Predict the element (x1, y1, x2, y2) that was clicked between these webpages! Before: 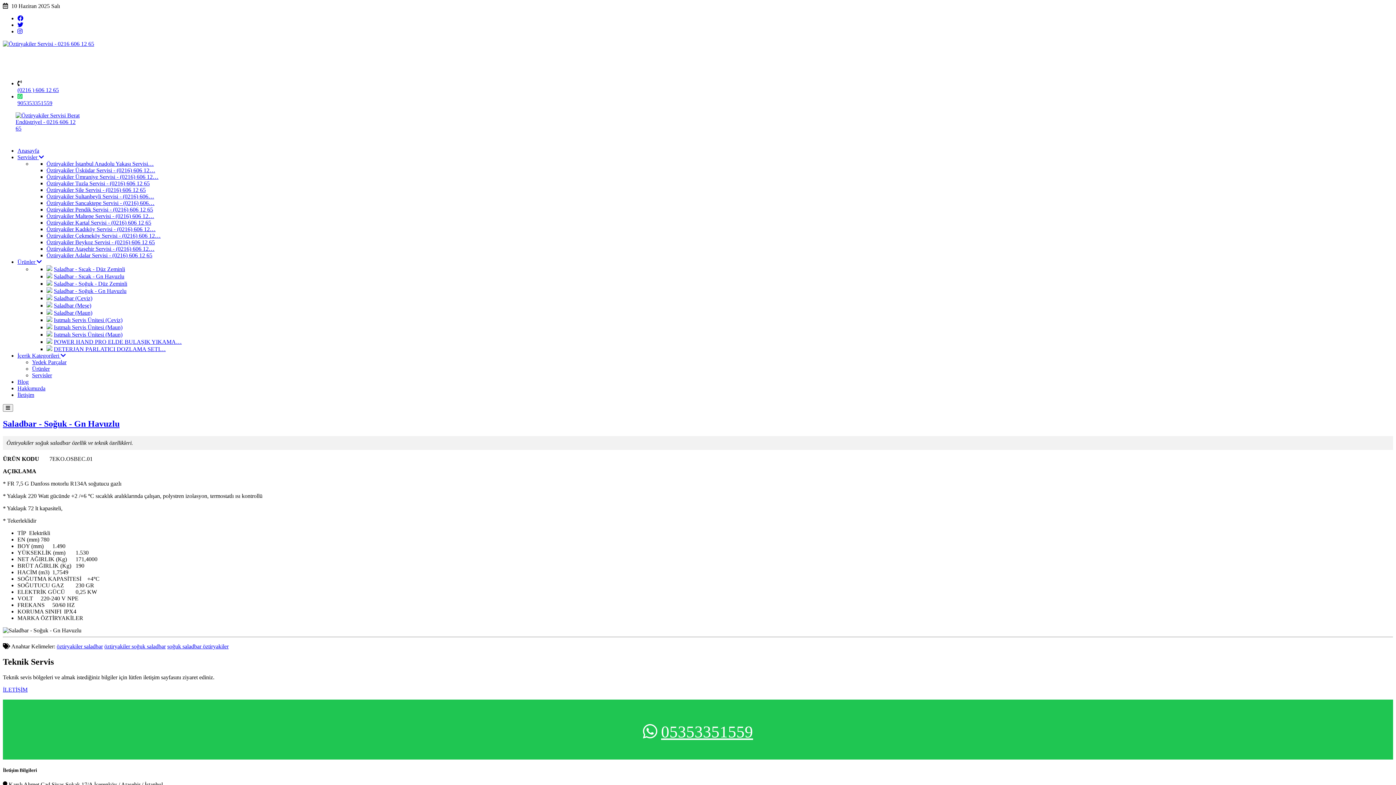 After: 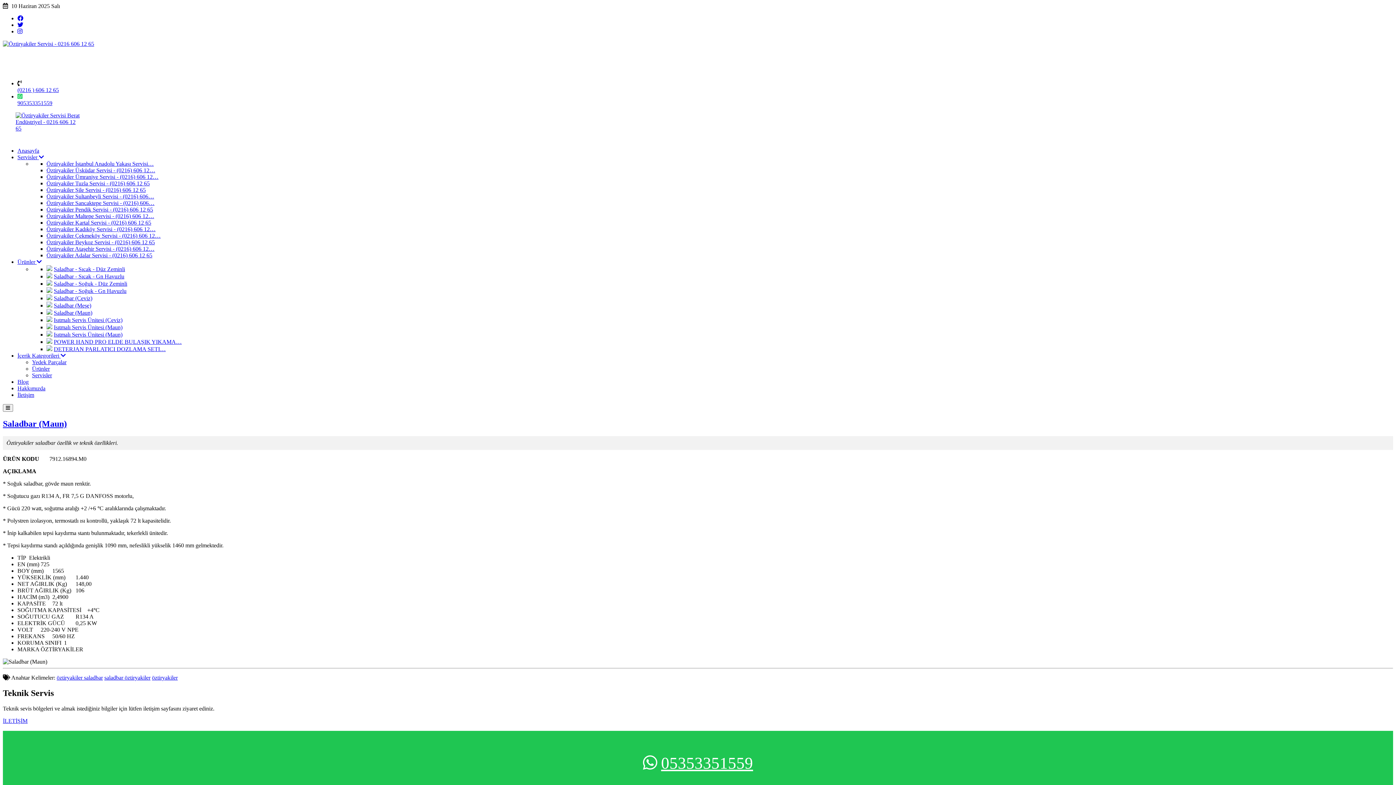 Action: bbox: (53, 309, 92, 316) label: Saladbar (Maun)